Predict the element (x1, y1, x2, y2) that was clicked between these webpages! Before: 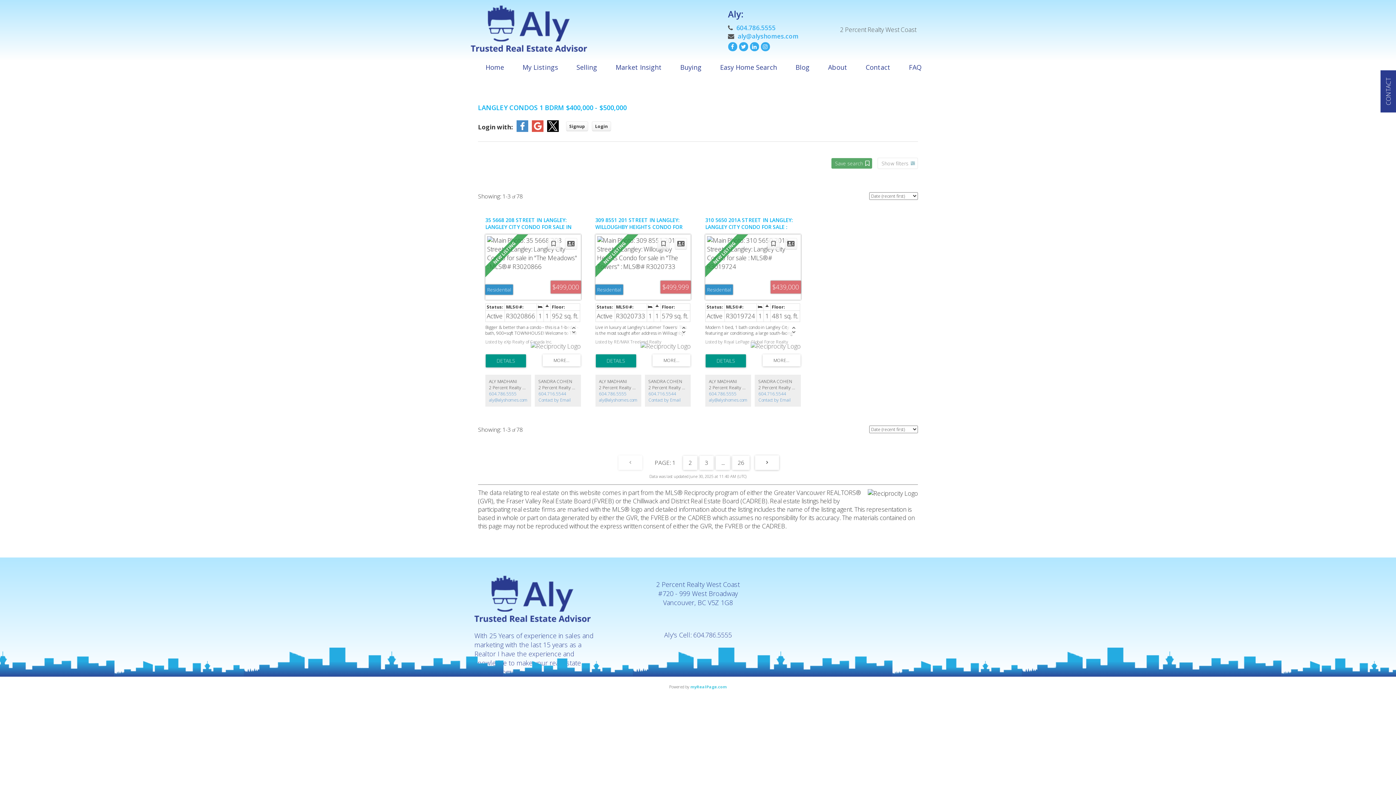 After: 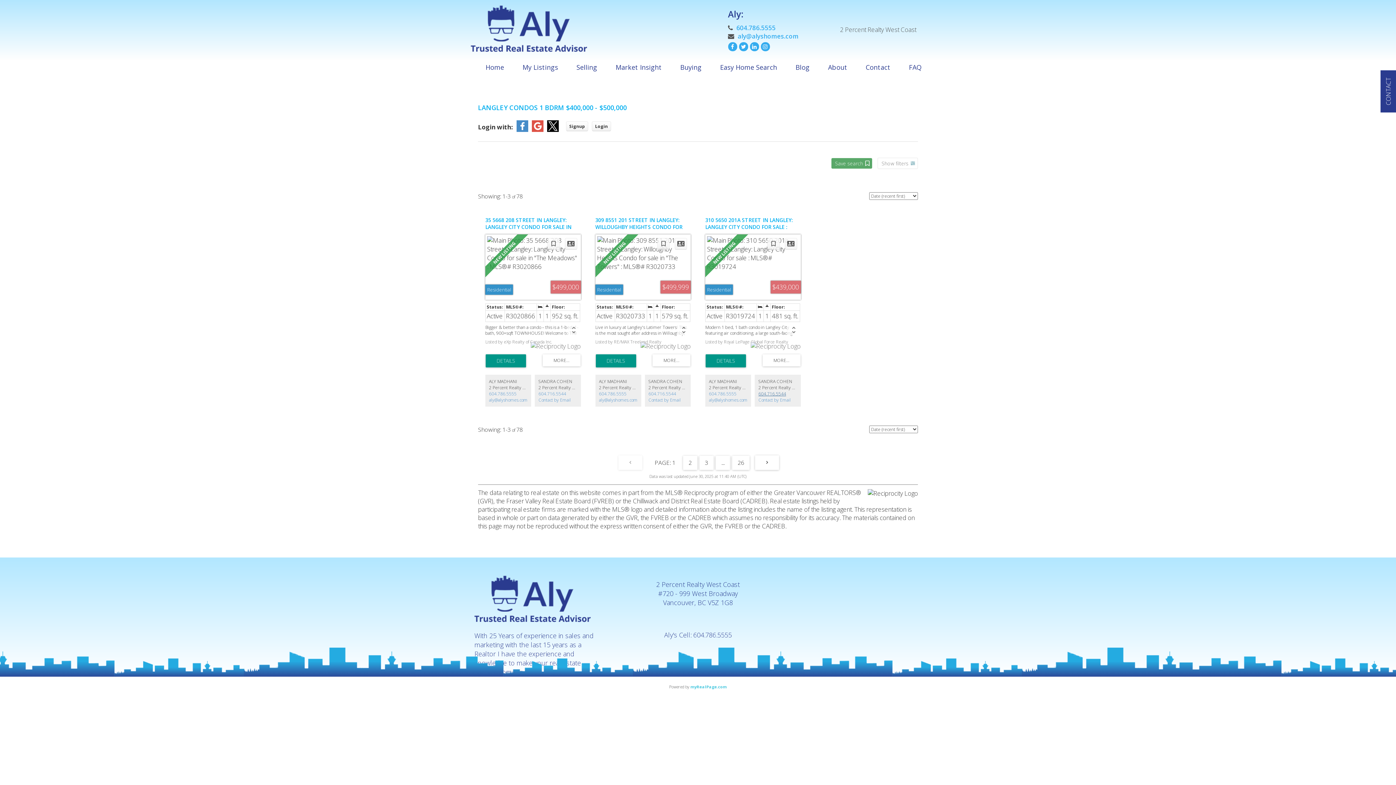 Action: label: 604.716.5544 bbox: (758, 390, 786, 396)